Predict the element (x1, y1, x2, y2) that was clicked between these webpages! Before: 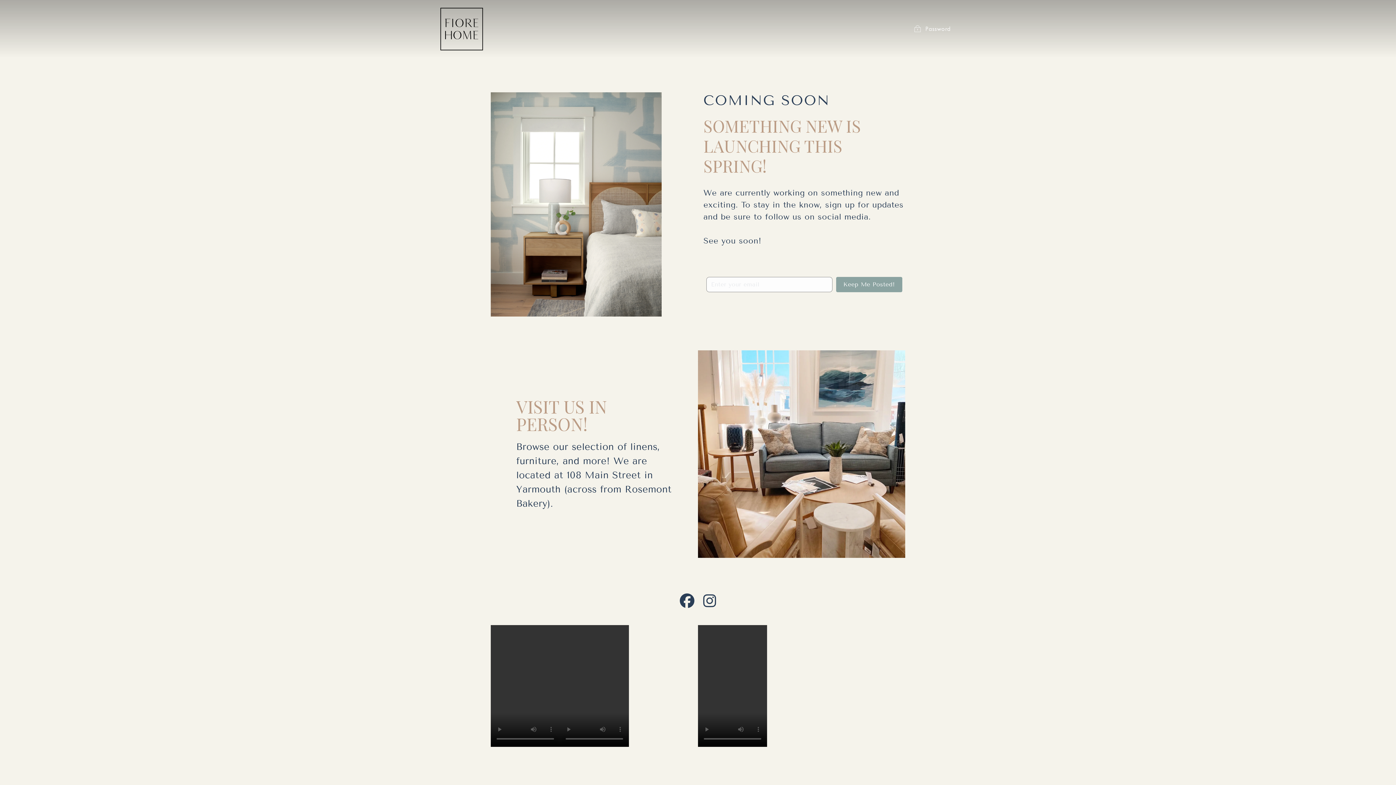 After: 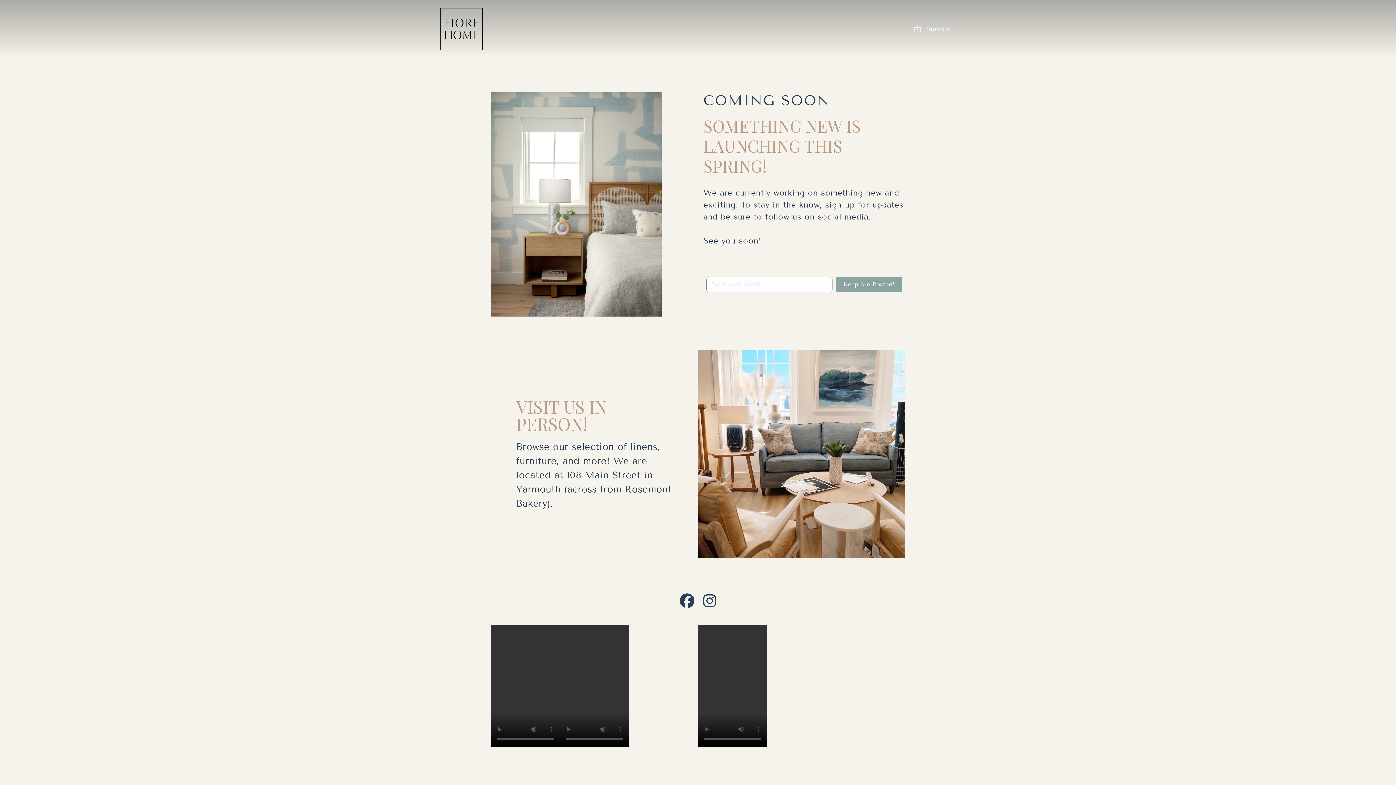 Action: bbox: (560, 625, 629, 747)